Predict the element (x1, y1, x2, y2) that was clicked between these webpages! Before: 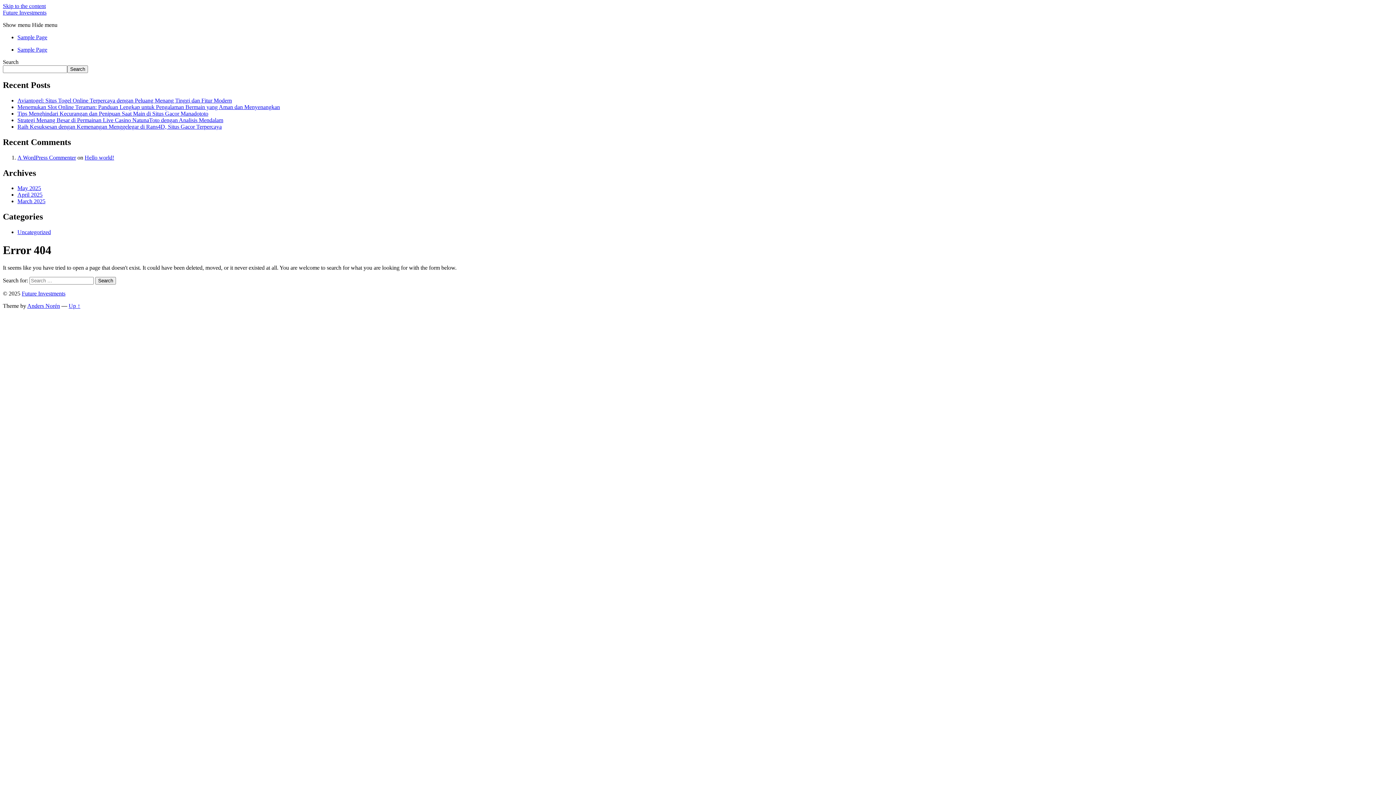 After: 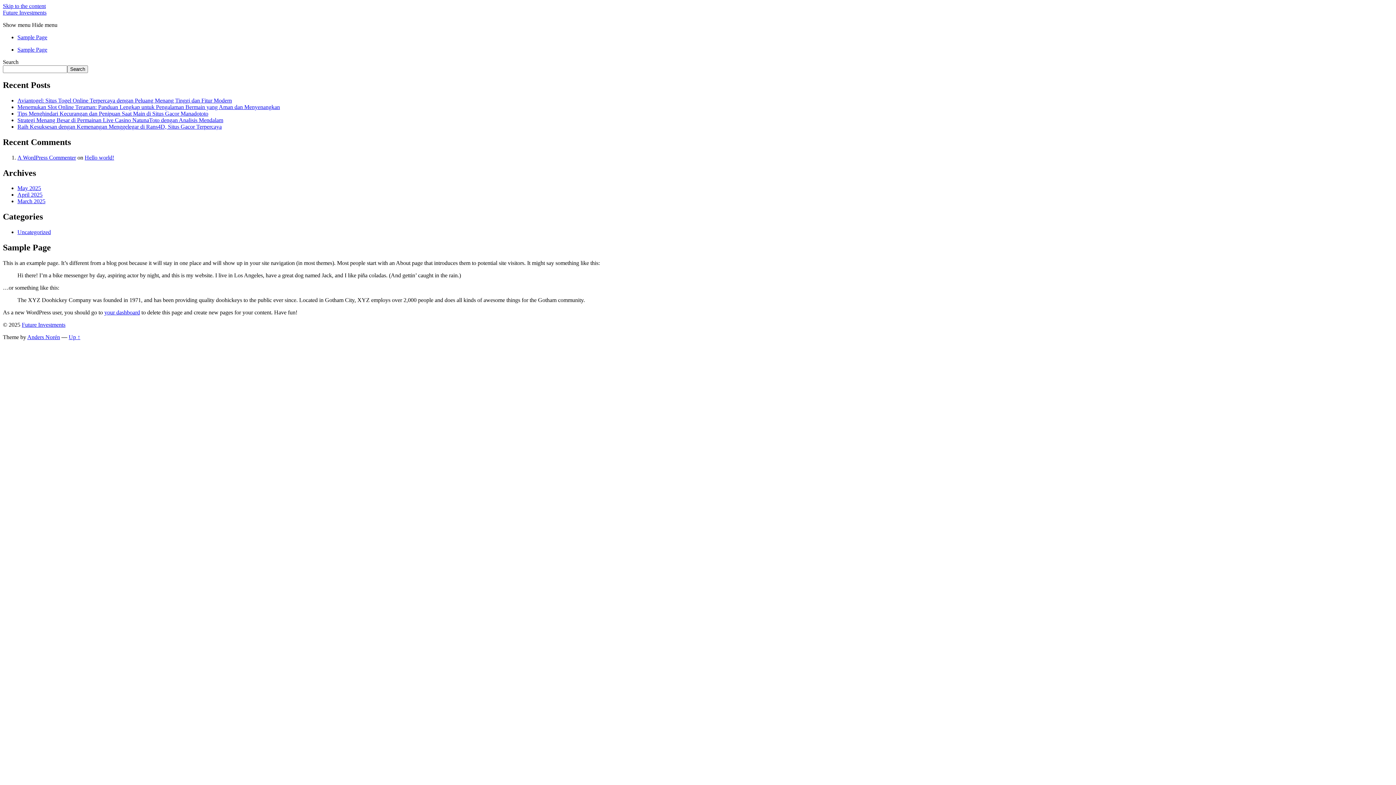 Action: label: Sample Page bbox: (17, 46, 47, 52)